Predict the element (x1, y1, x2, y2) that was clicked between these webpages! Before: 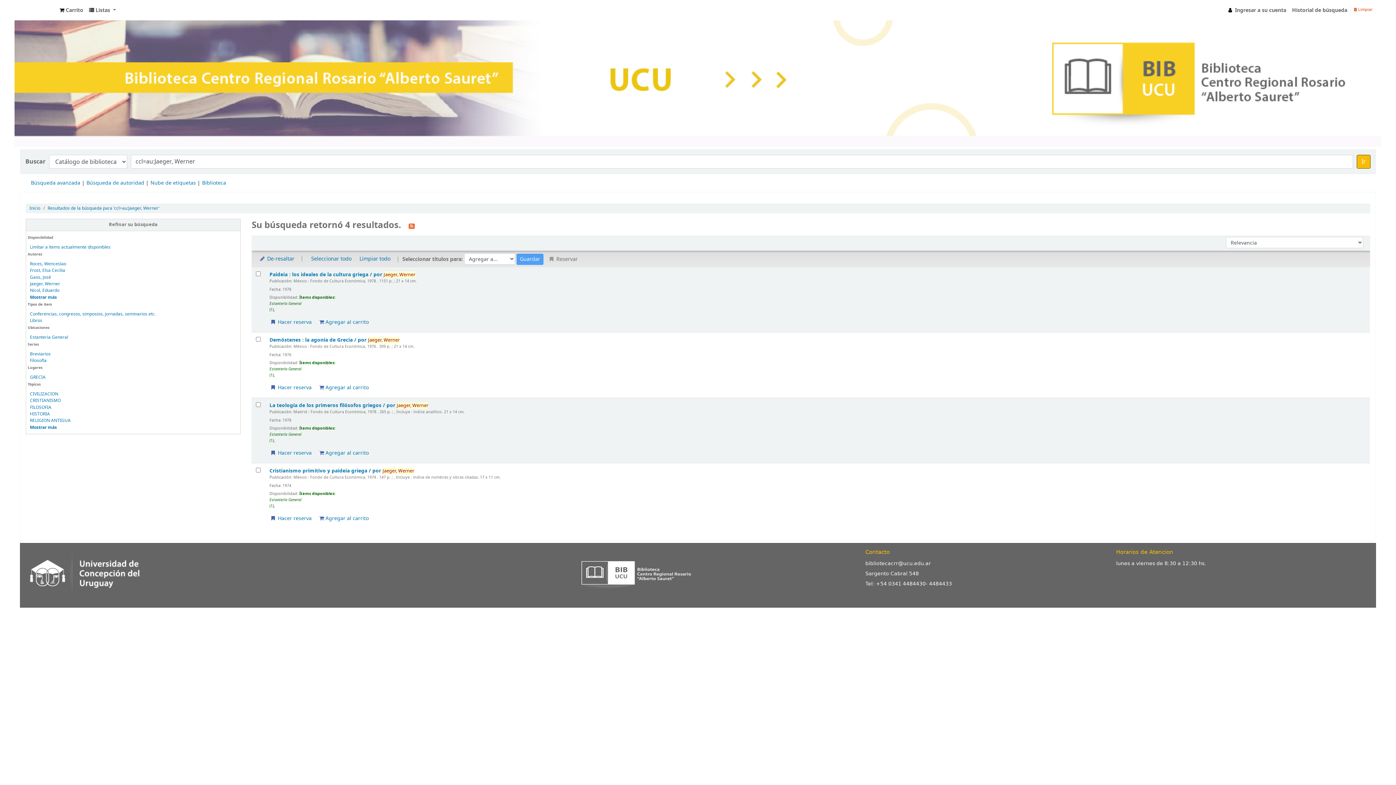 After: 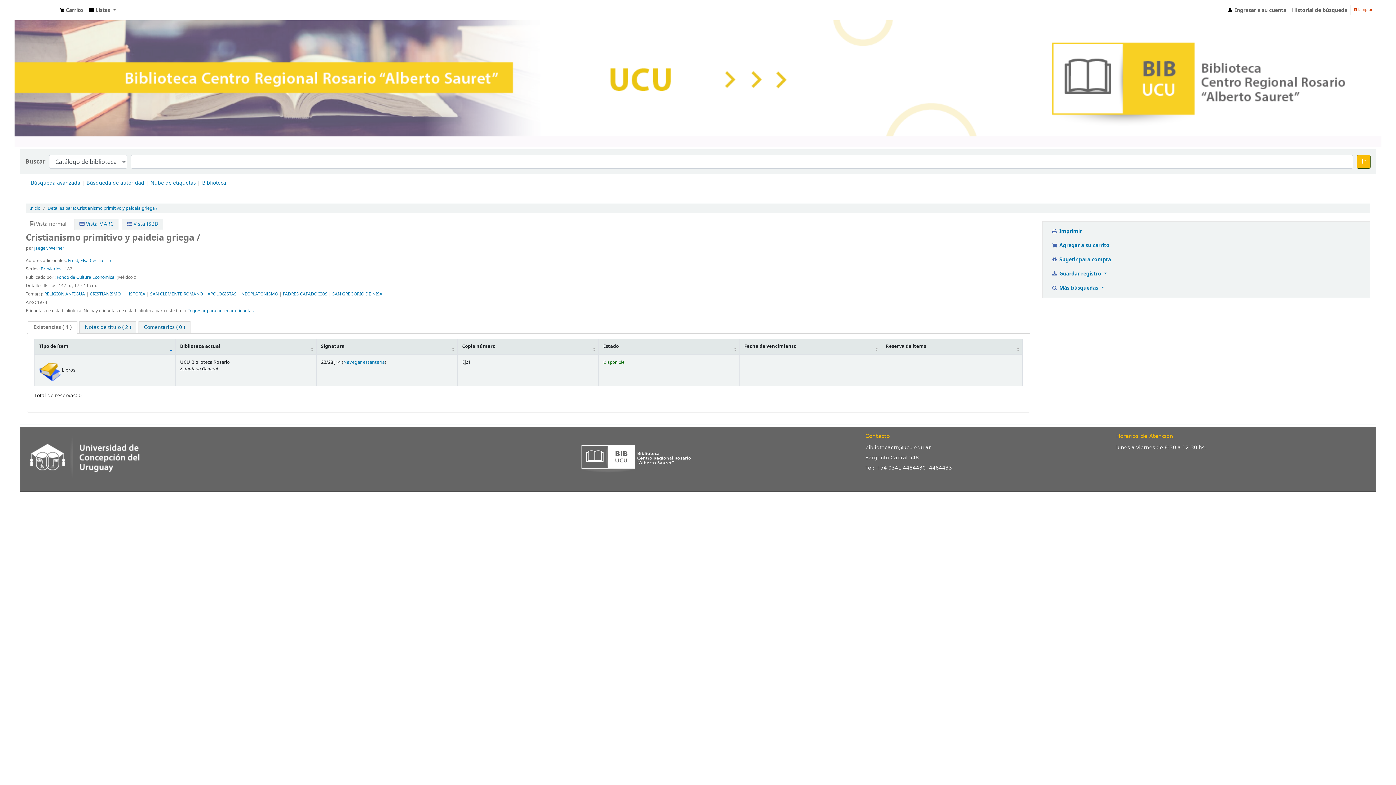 Action: label: Frost, Elsa Cecilia bbox: (29, 267, 65, 273)